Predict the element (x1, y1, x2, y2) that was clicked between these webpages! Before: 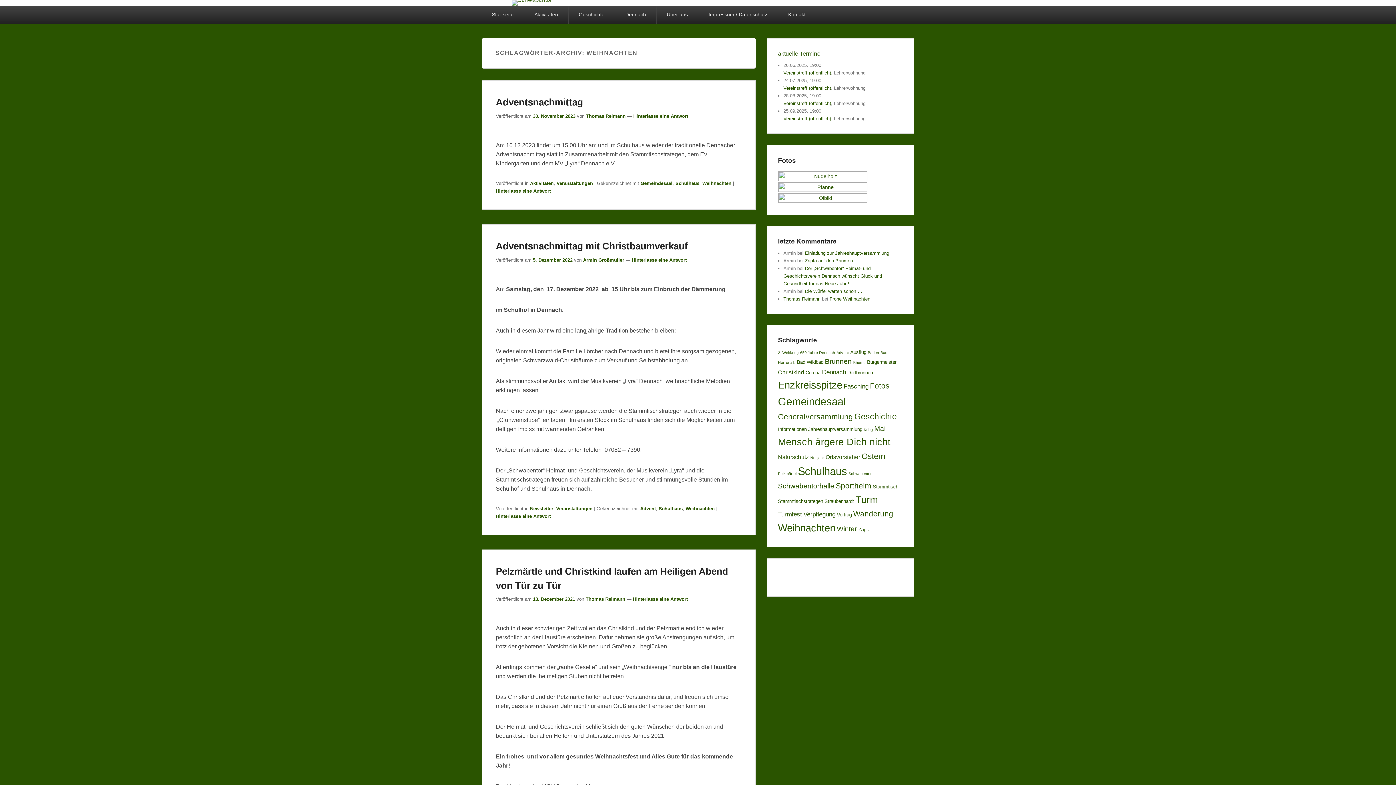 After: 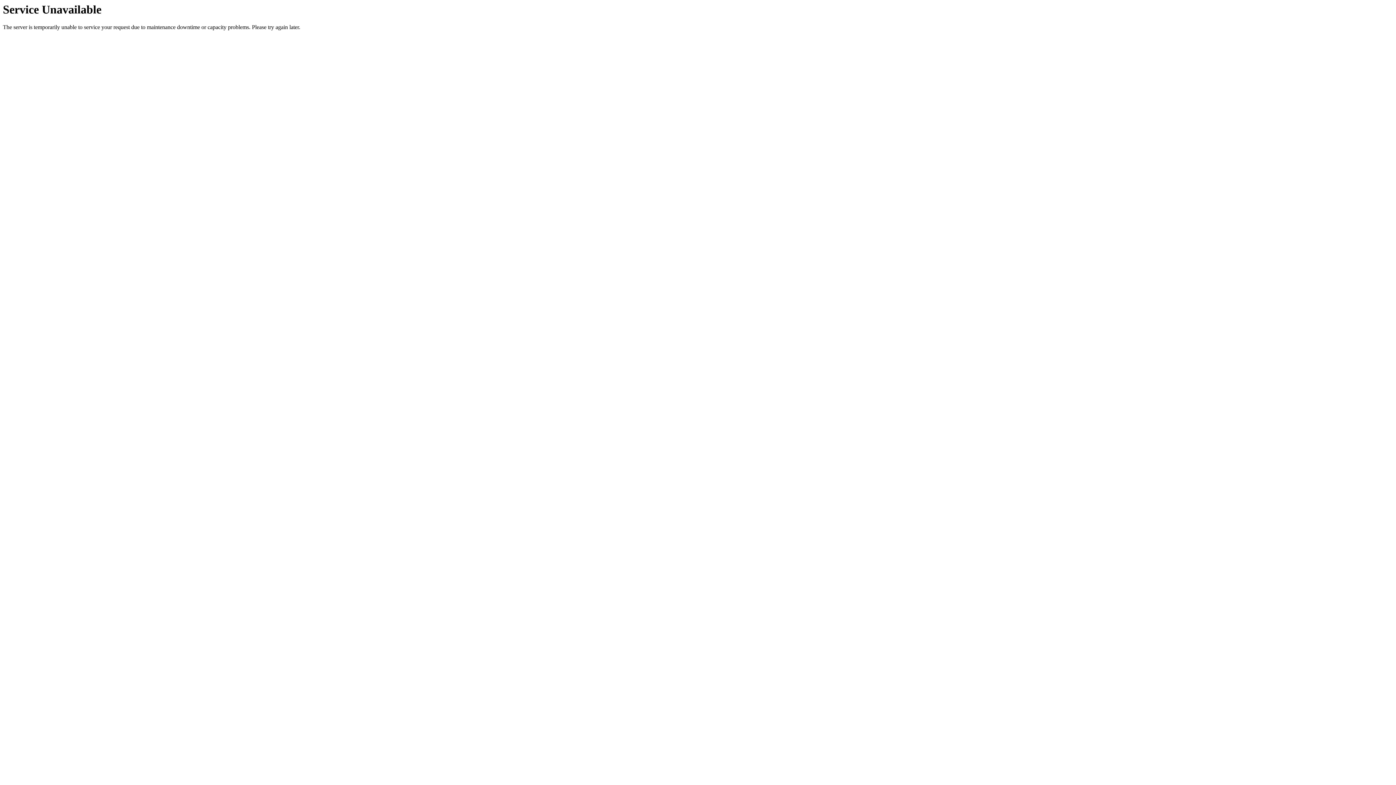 Action: bbox: (530, 506, 553, 511) label: Newsletter